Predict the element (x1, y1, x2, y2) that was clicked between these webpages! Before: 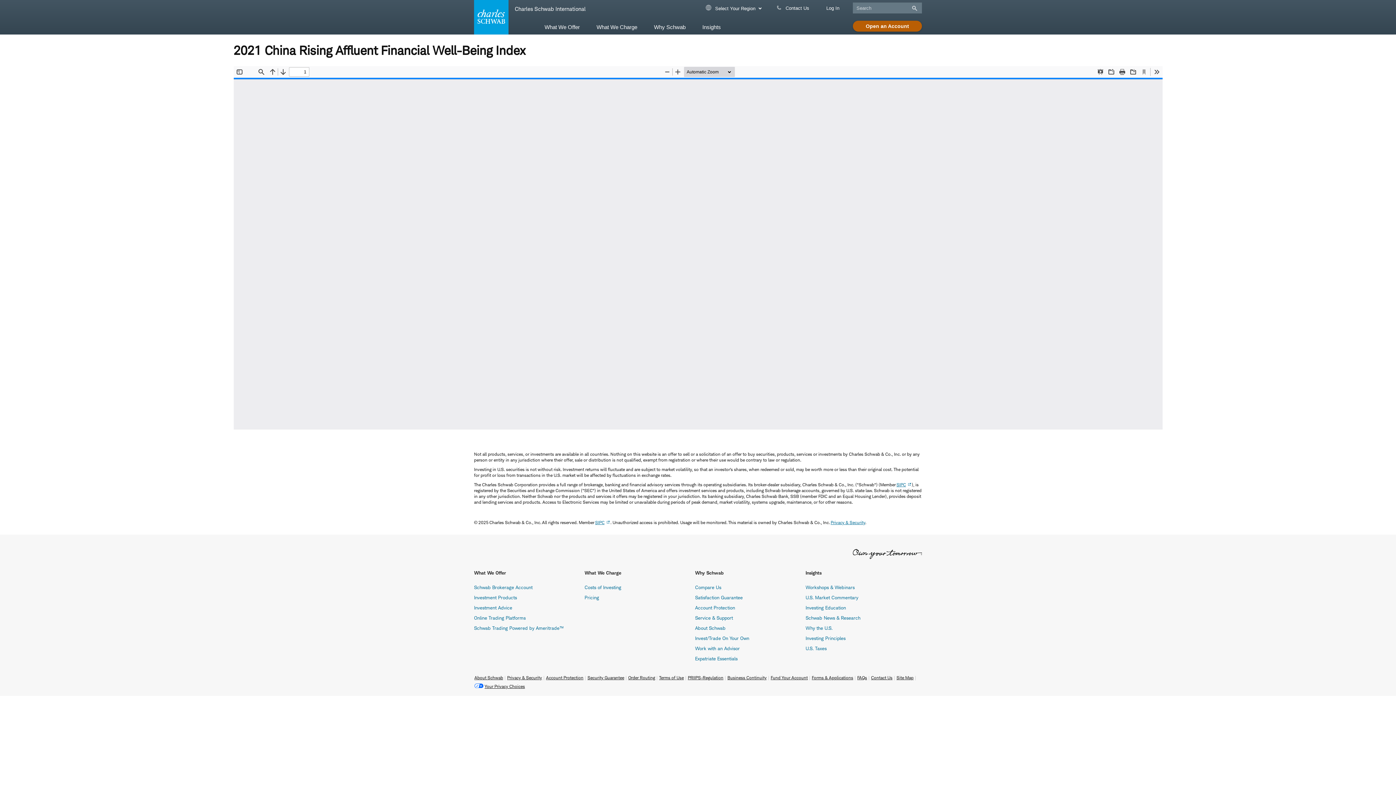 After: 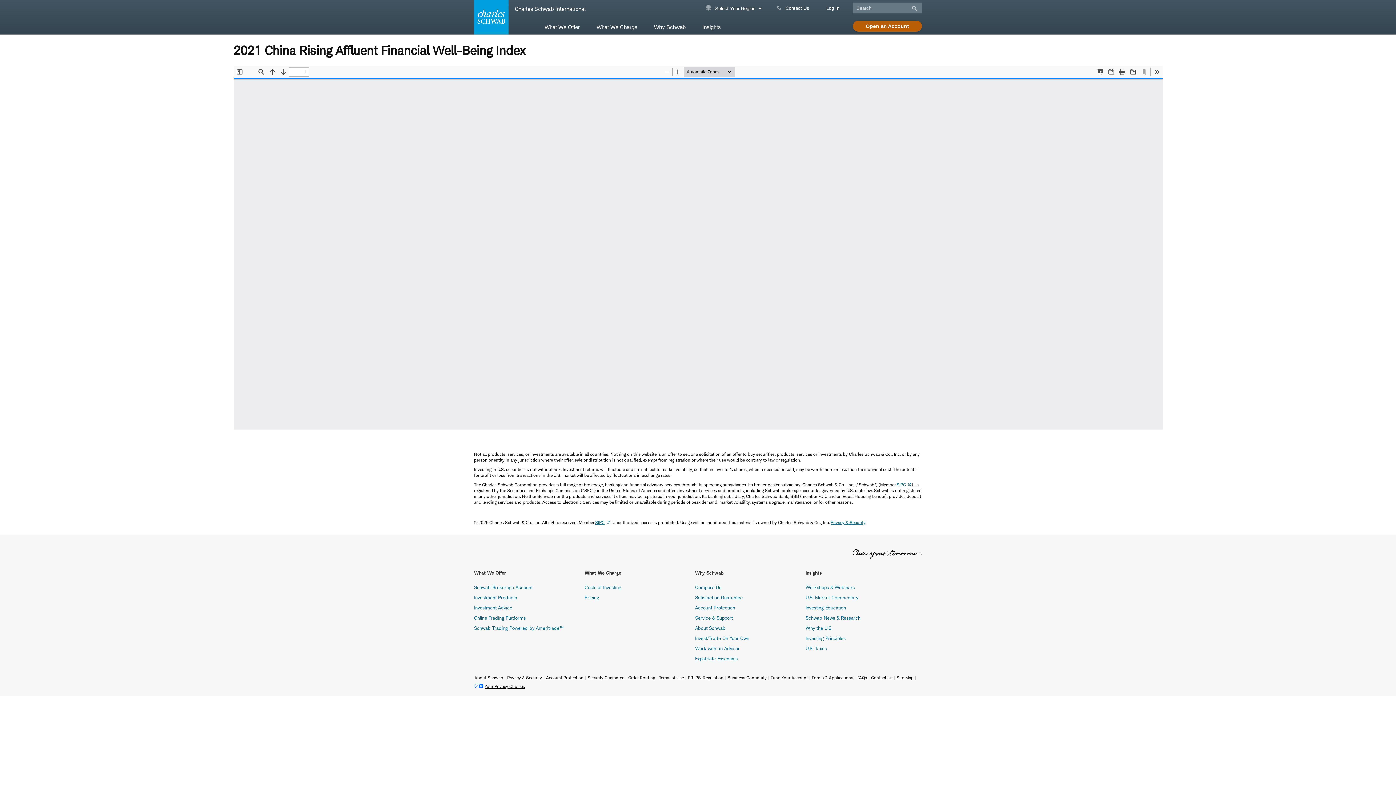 Action: label: SIPC bbox: (896, 482, 912, 487)